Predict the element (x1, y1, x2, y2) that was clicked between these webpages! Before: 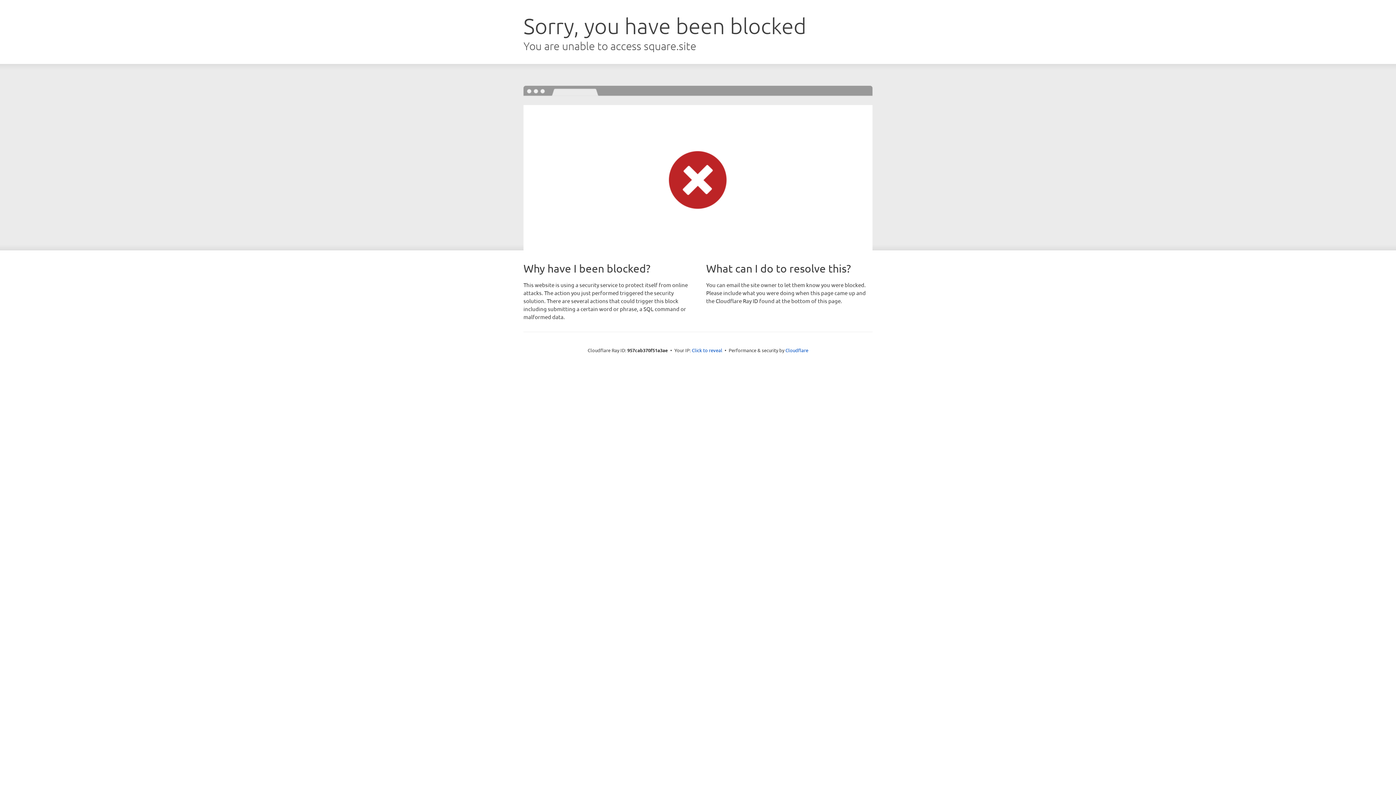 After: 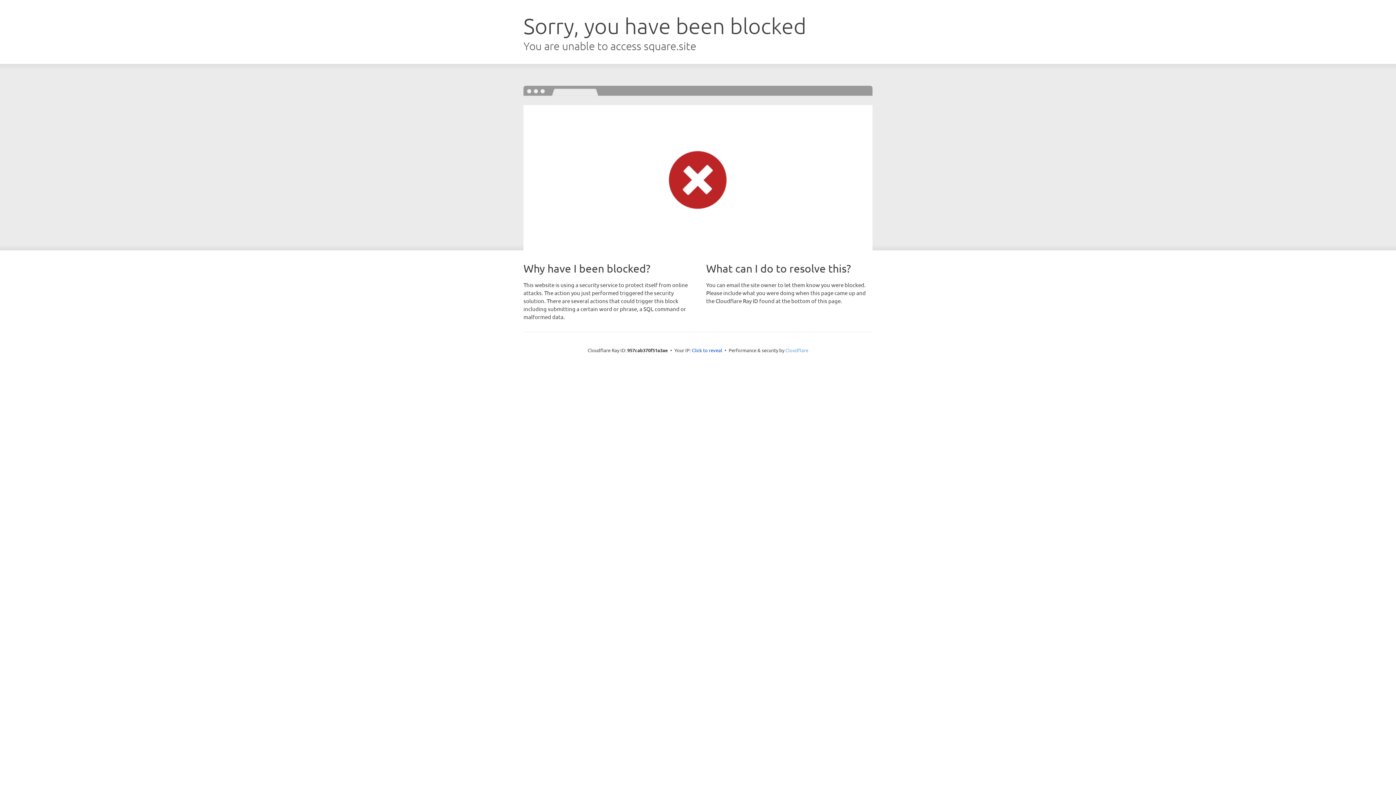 Action: label: Cloudflare bbox: (785, 347, 808, 353)